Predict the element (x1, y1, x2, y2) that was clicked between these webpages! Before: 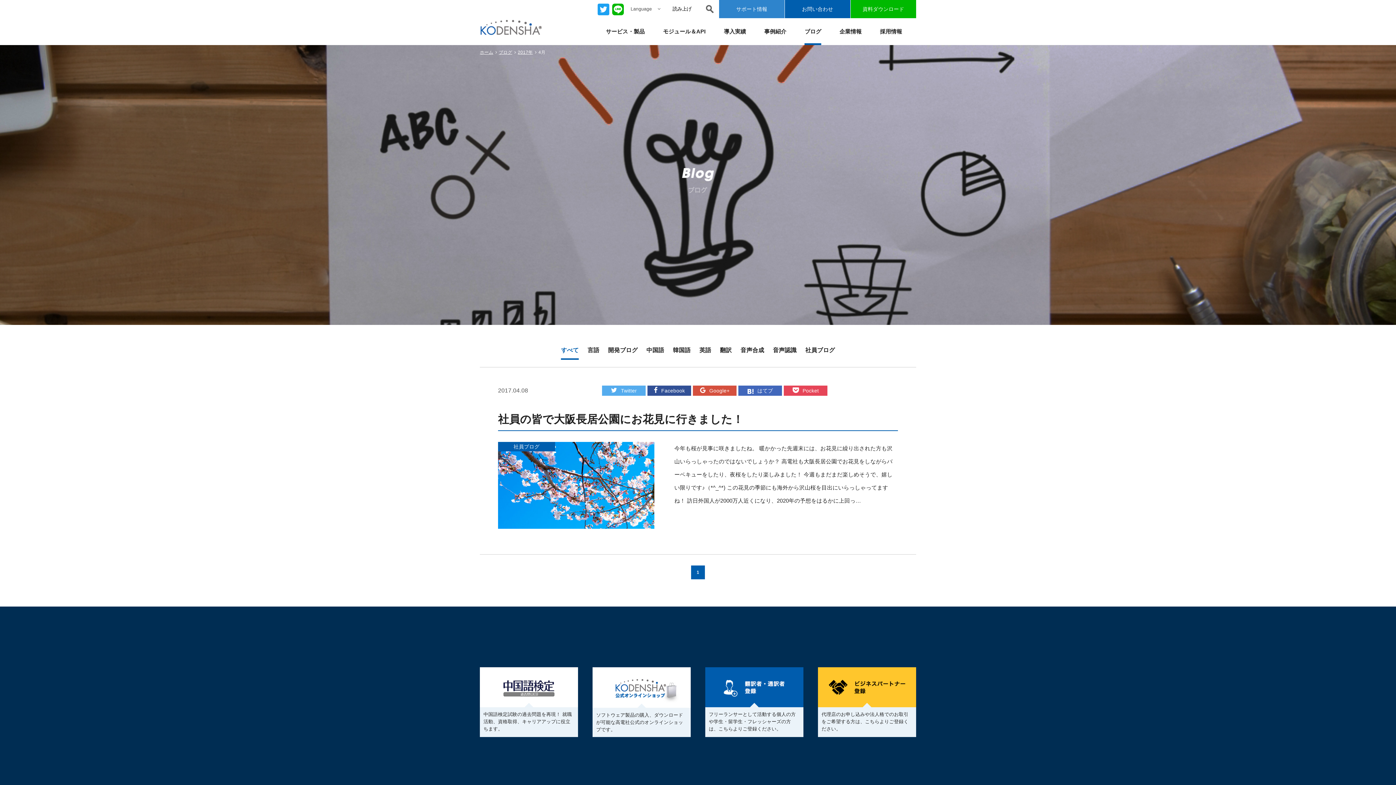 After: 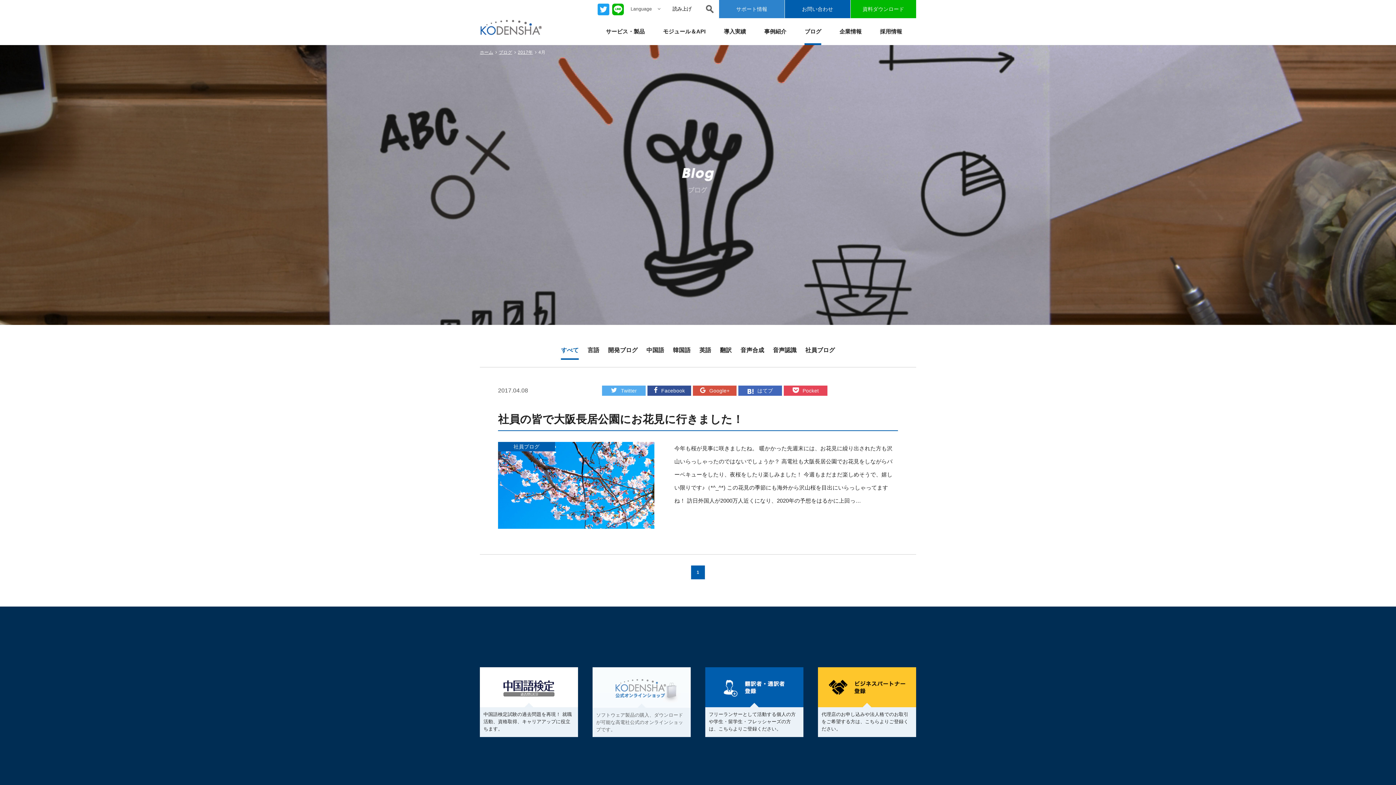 Action: label: ソフトウェア製品の購入、ダウンロードが可能な高電社公式のオンラインショップです。 bbox: (592, 667, 690, 737)